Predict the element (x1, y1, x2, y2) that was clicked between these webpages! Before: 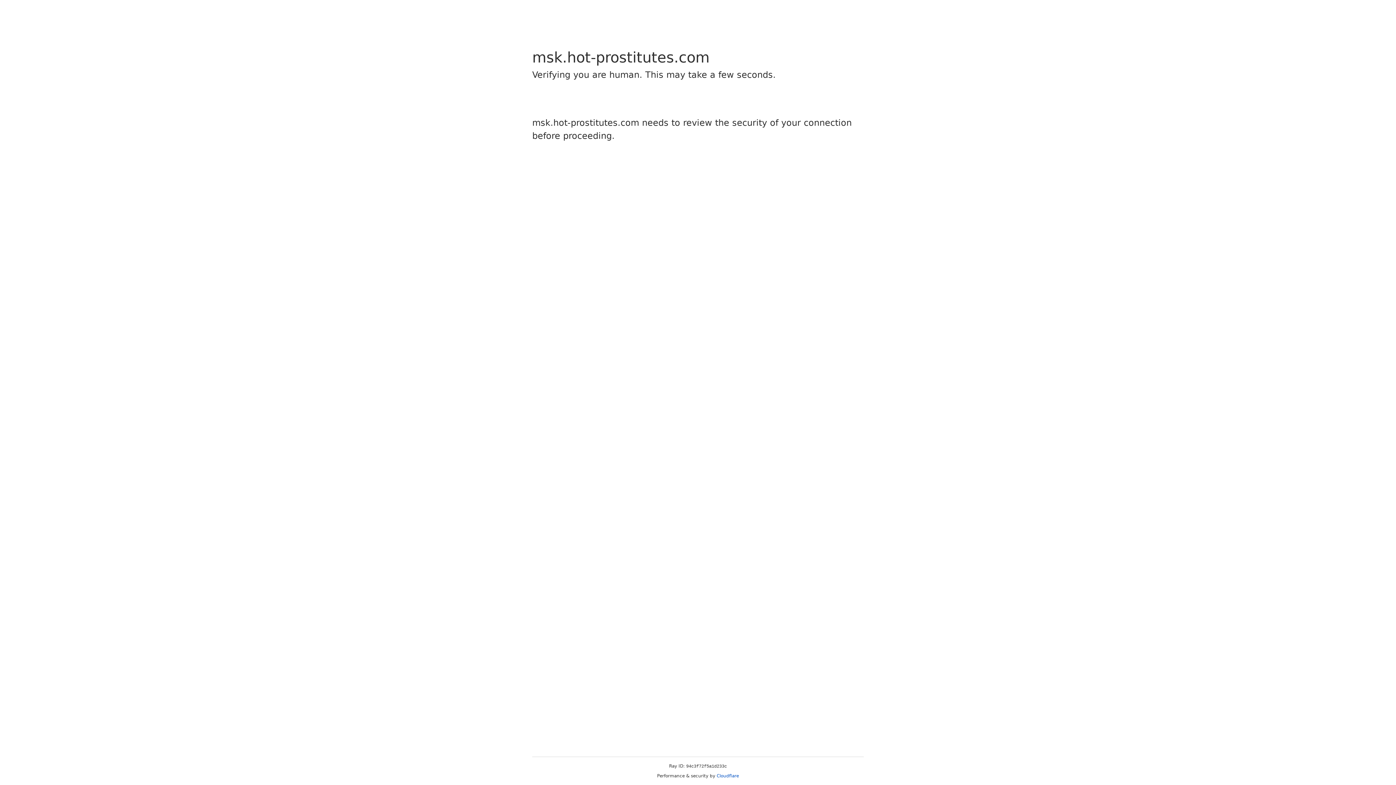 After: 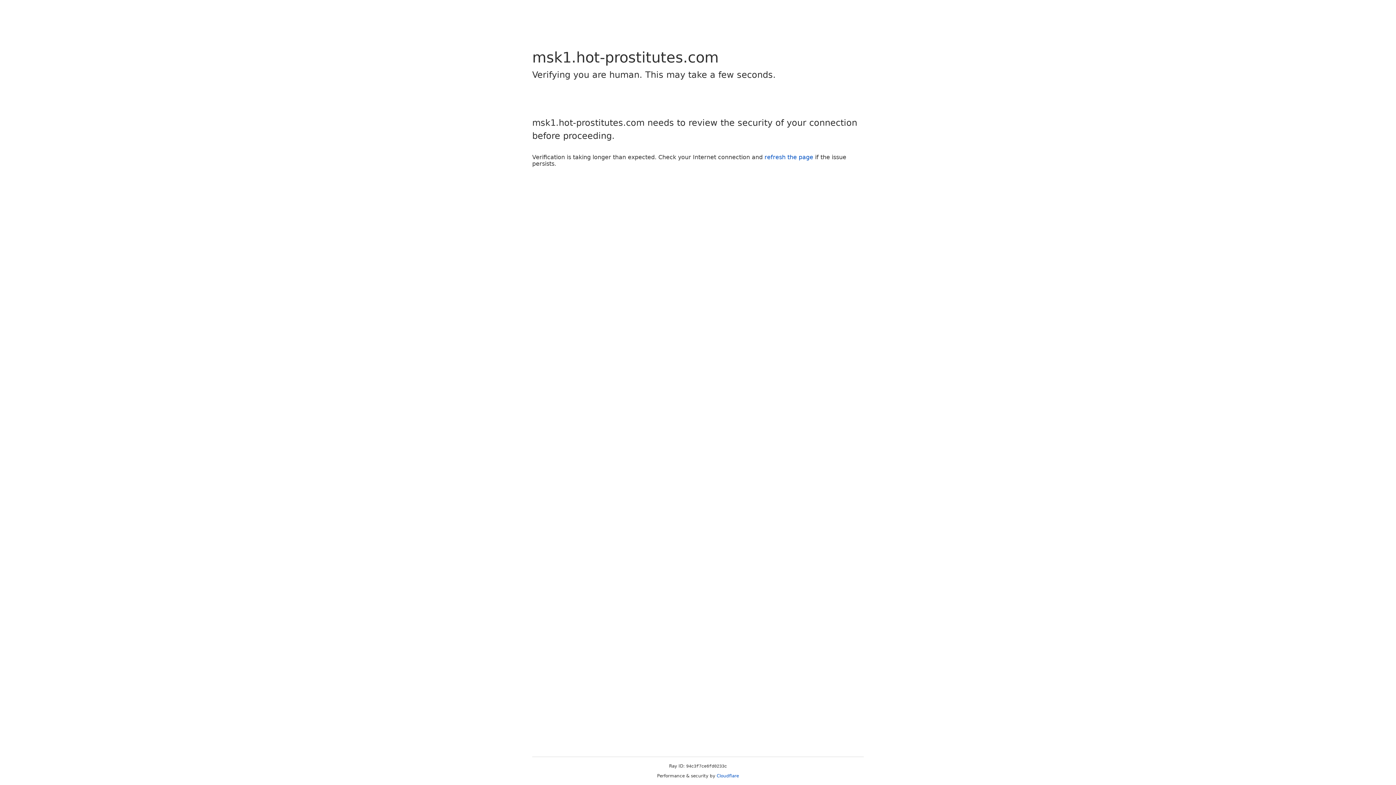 Action: label: Cloudflare bbox: (716, 773, 739, 778)